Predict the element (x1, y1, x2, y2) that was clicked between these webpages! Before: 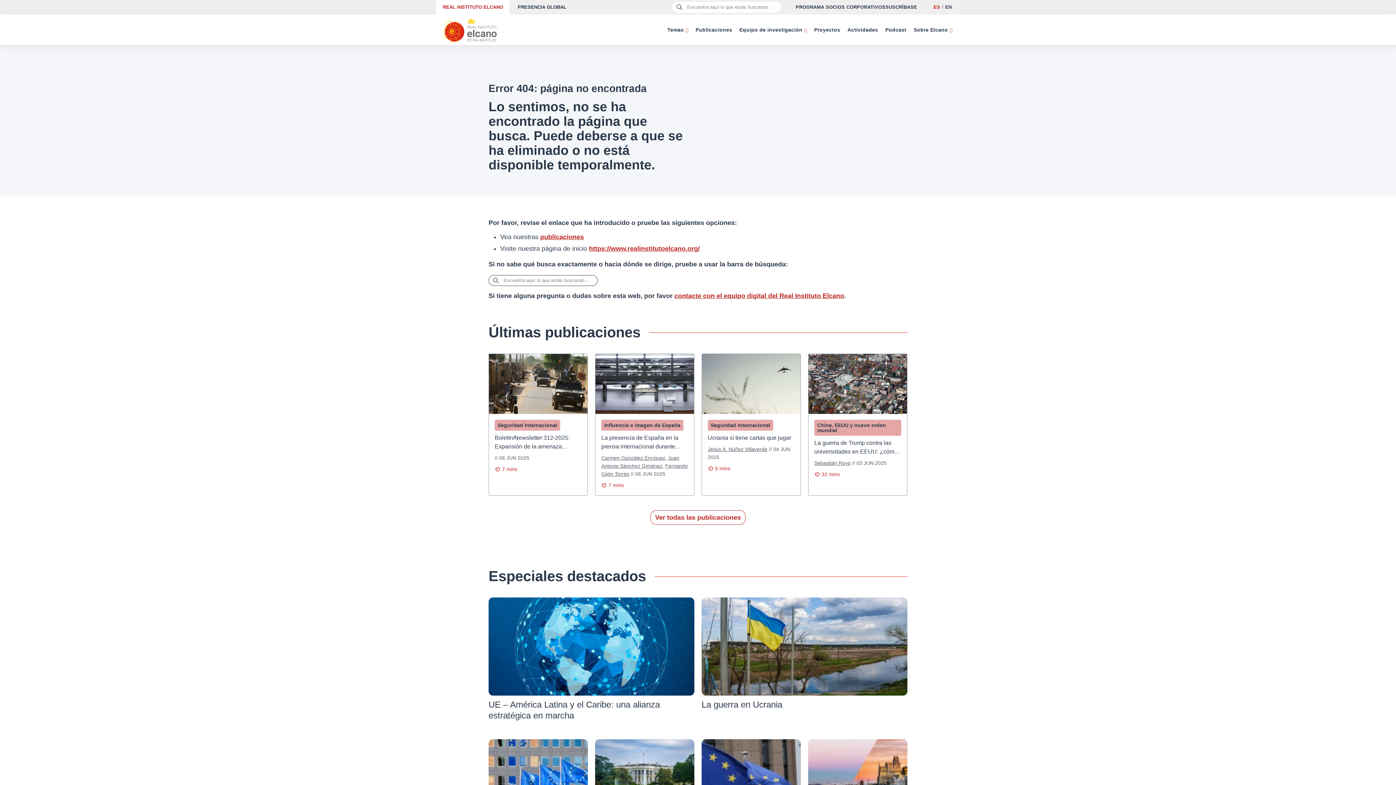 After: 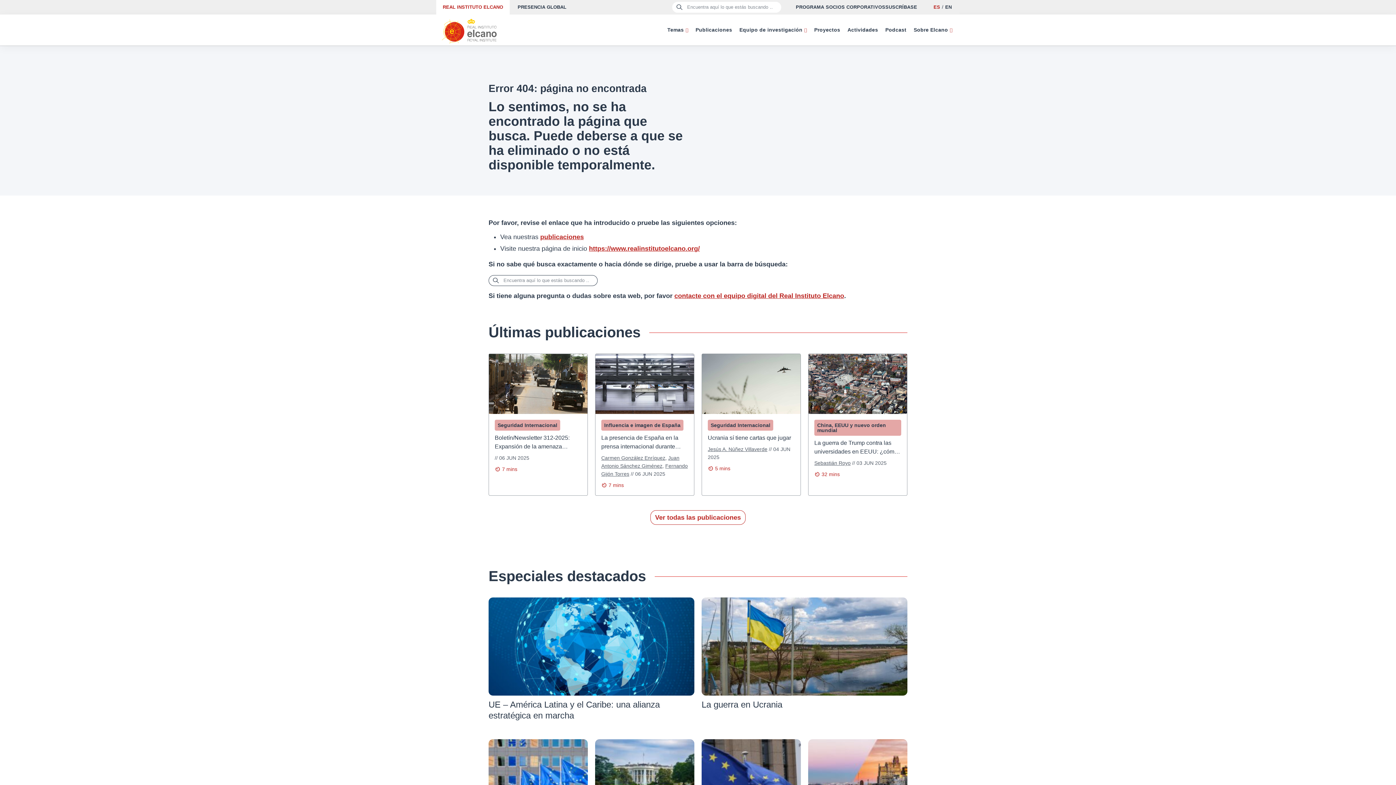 Action: label: contacte con el equipo digital del Real Instituto Elcano bbox: (674, 292, 844, 299)